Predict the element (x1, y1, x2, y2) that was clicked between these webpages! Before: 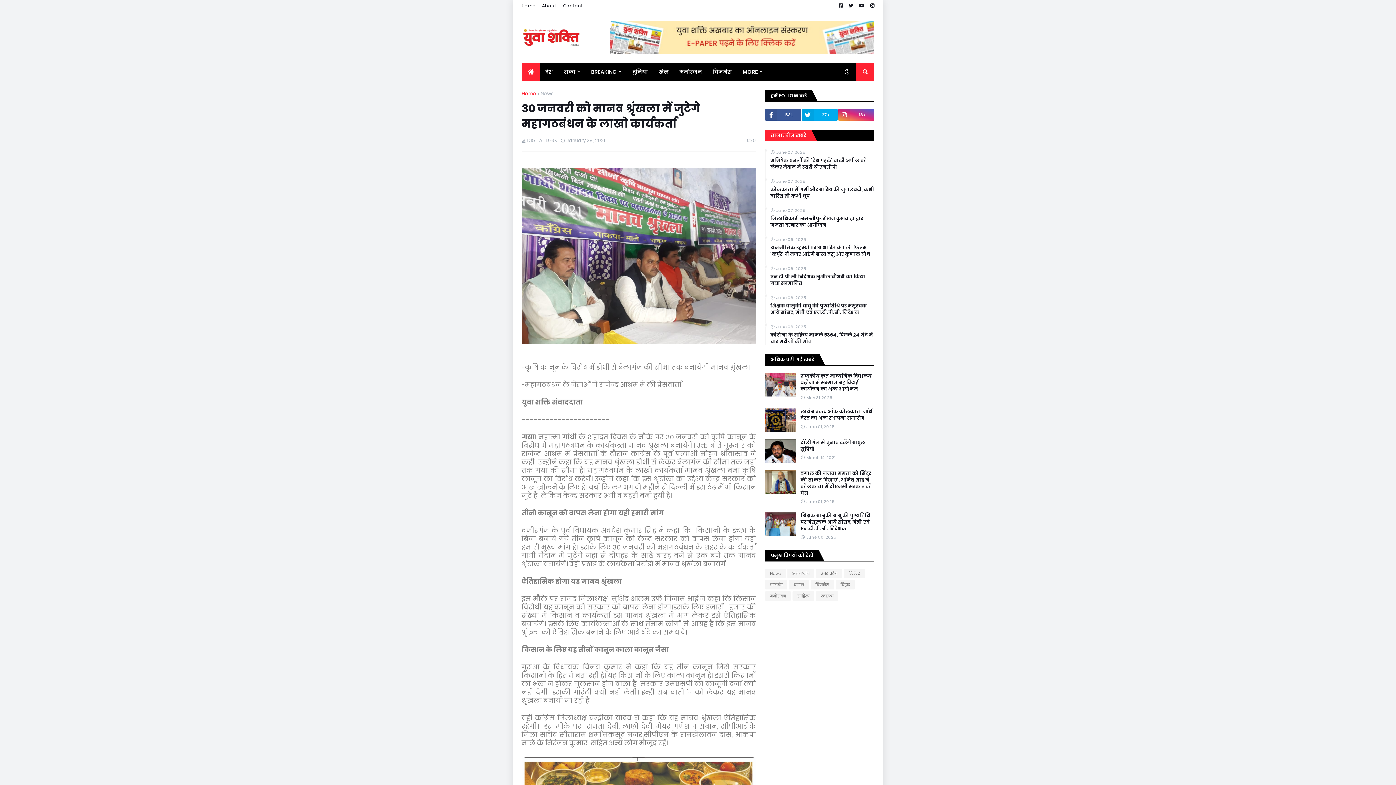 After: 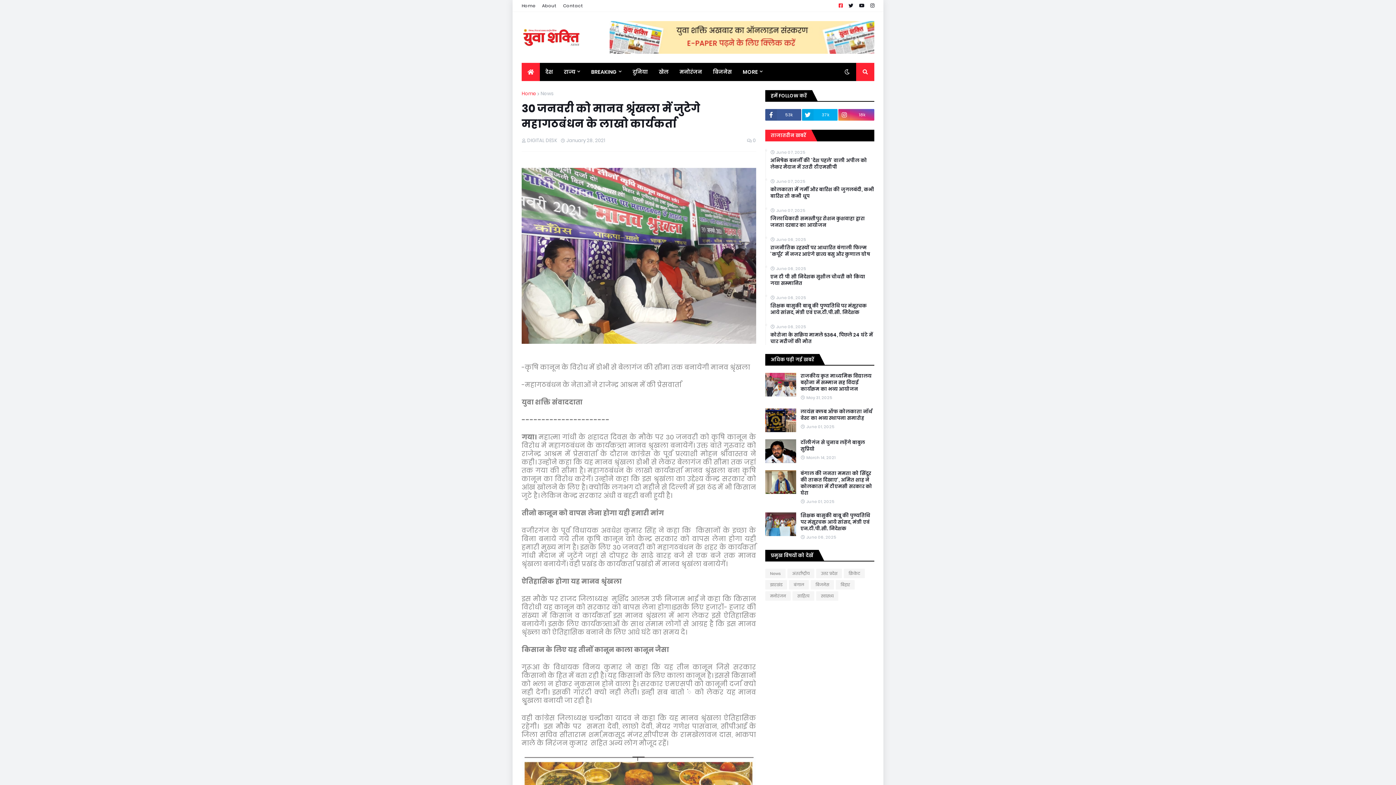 Action: bbox: (838, 0, 842, 11)